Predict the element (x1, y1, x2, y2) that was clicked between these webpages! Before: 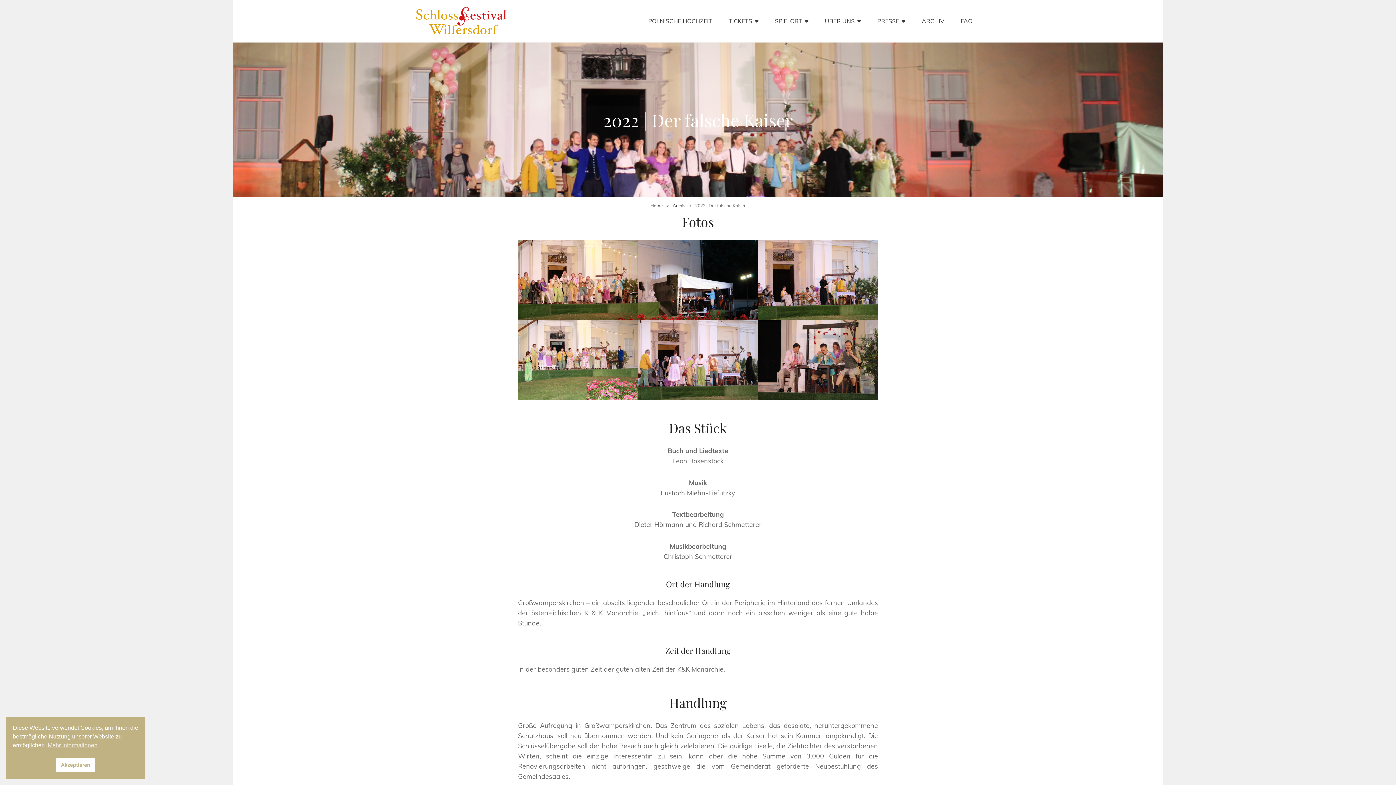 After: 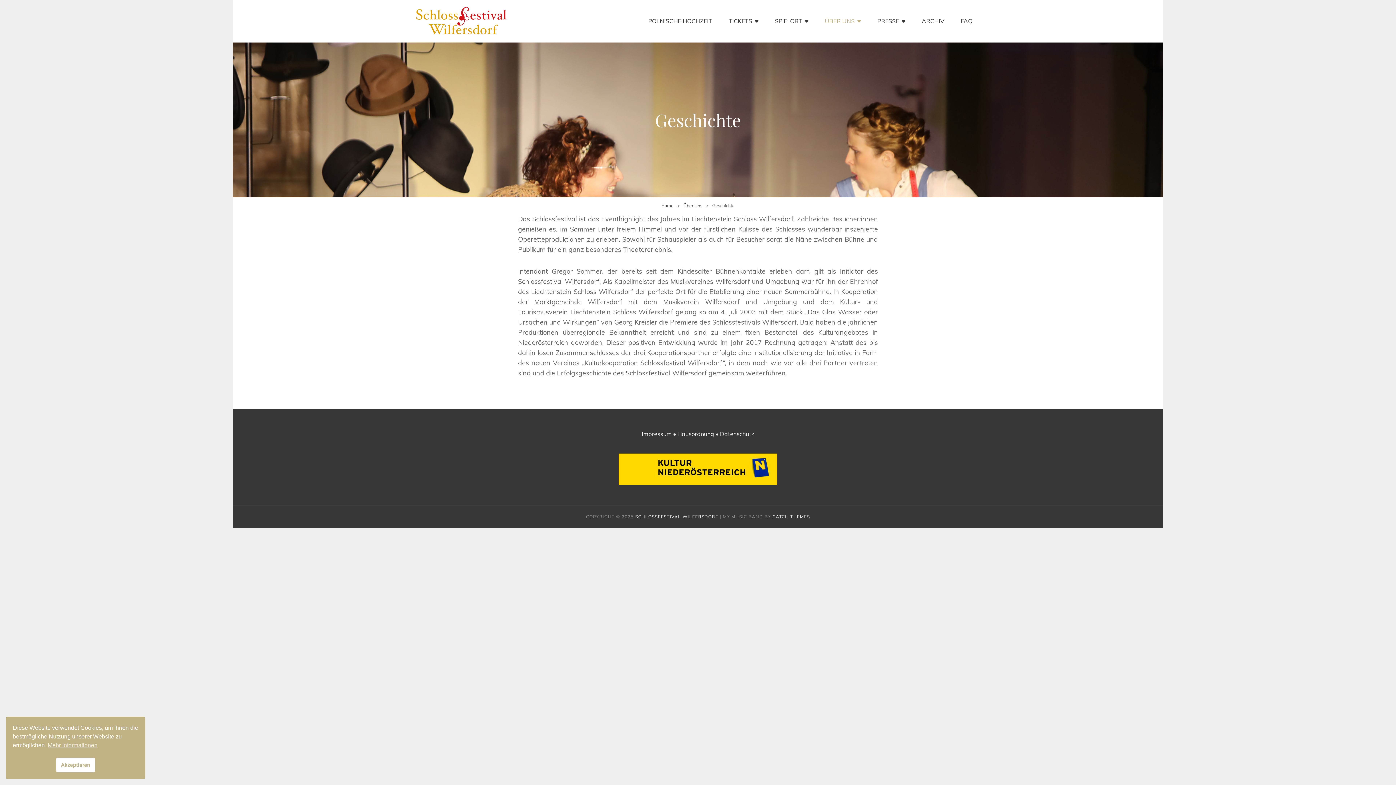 Action: label: ÜBER UNS bbox: (817, 5, 868, 37)